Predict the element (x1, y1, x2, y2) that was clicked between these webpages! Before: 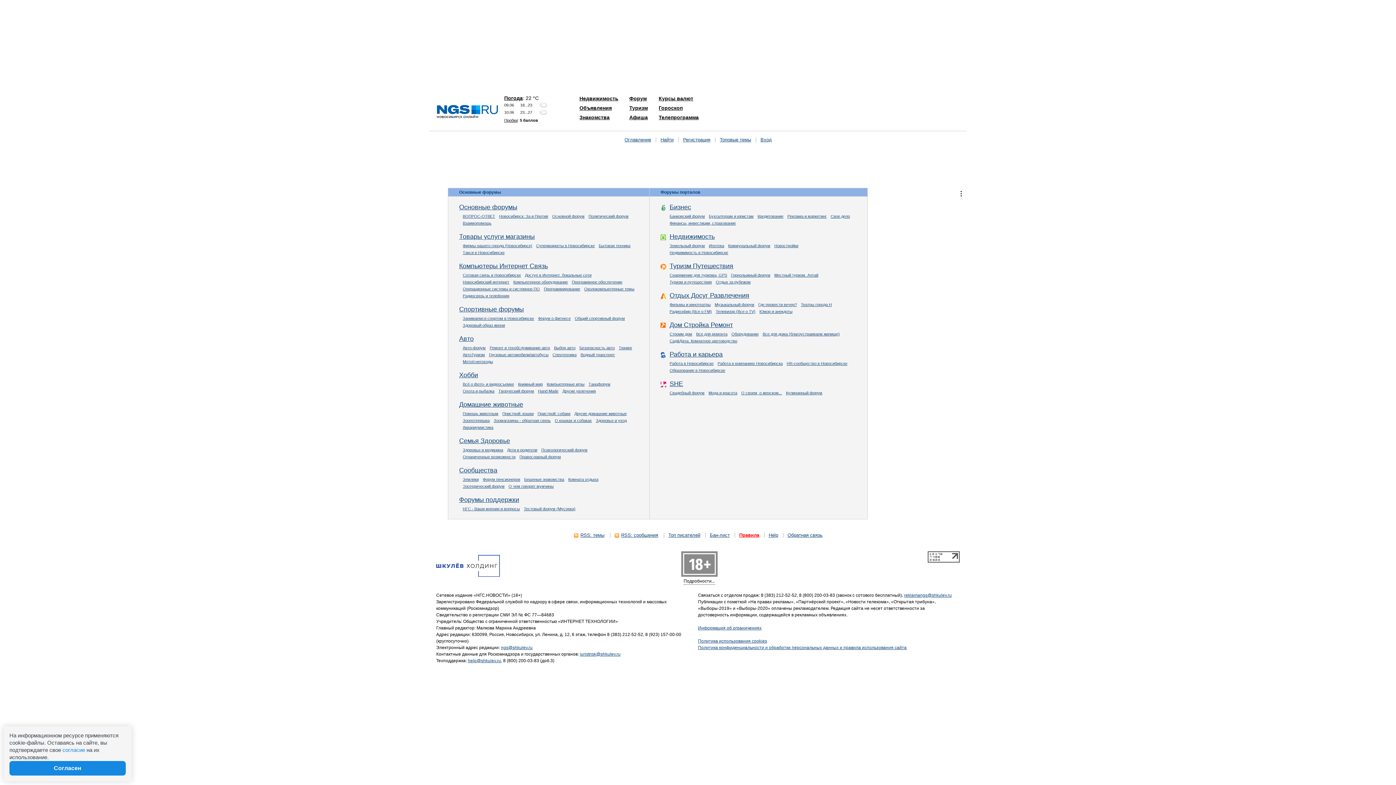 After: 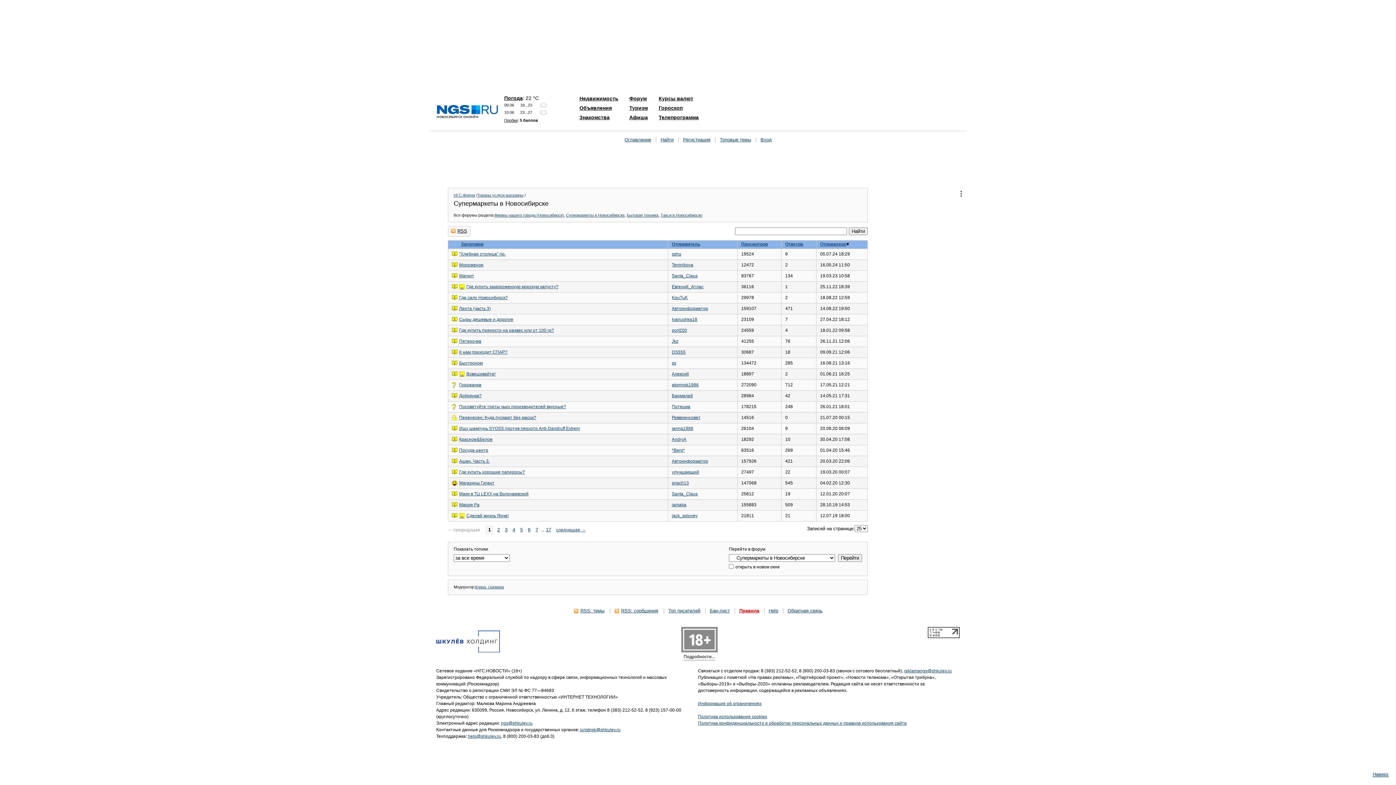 Action: label: Супермаркеты в Новосибирске bbox: (536, 243, 594, 248)